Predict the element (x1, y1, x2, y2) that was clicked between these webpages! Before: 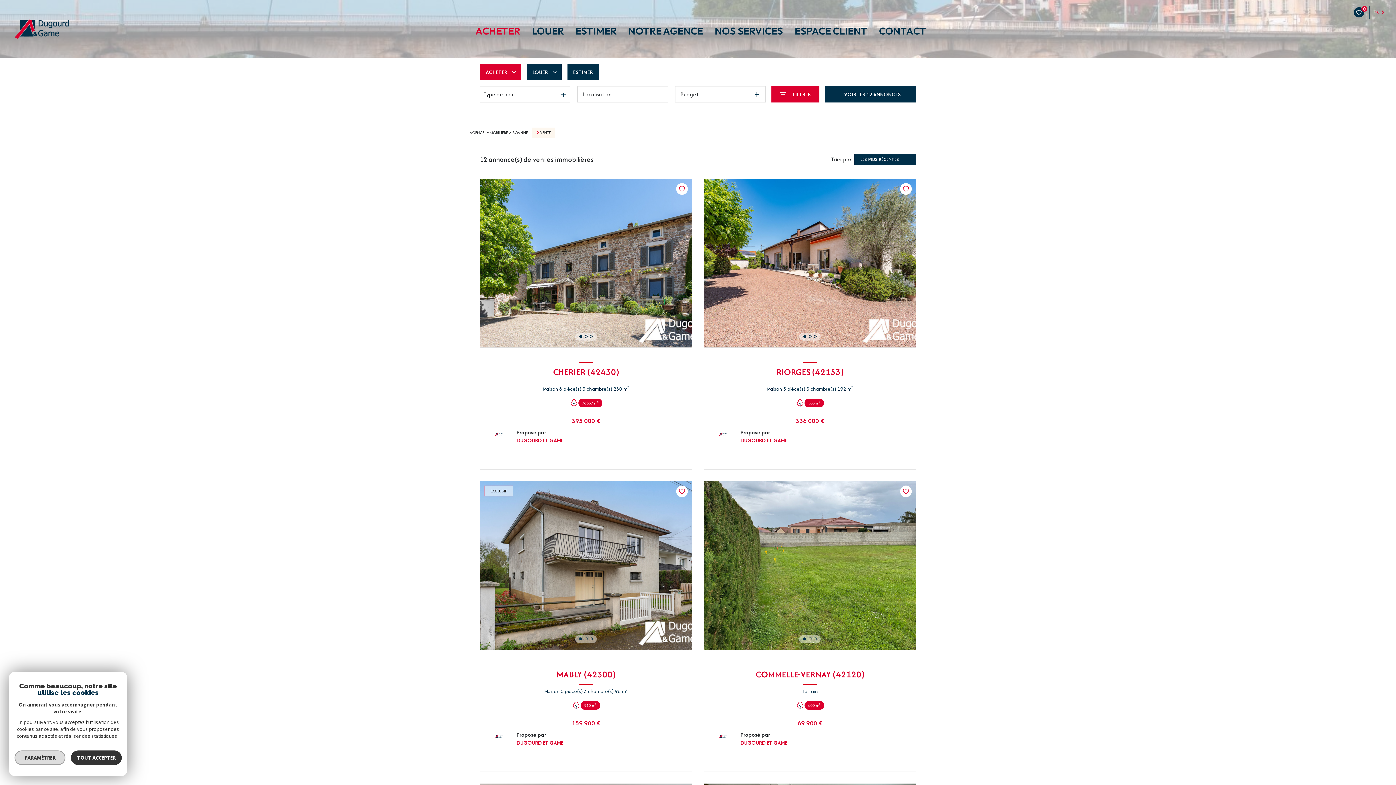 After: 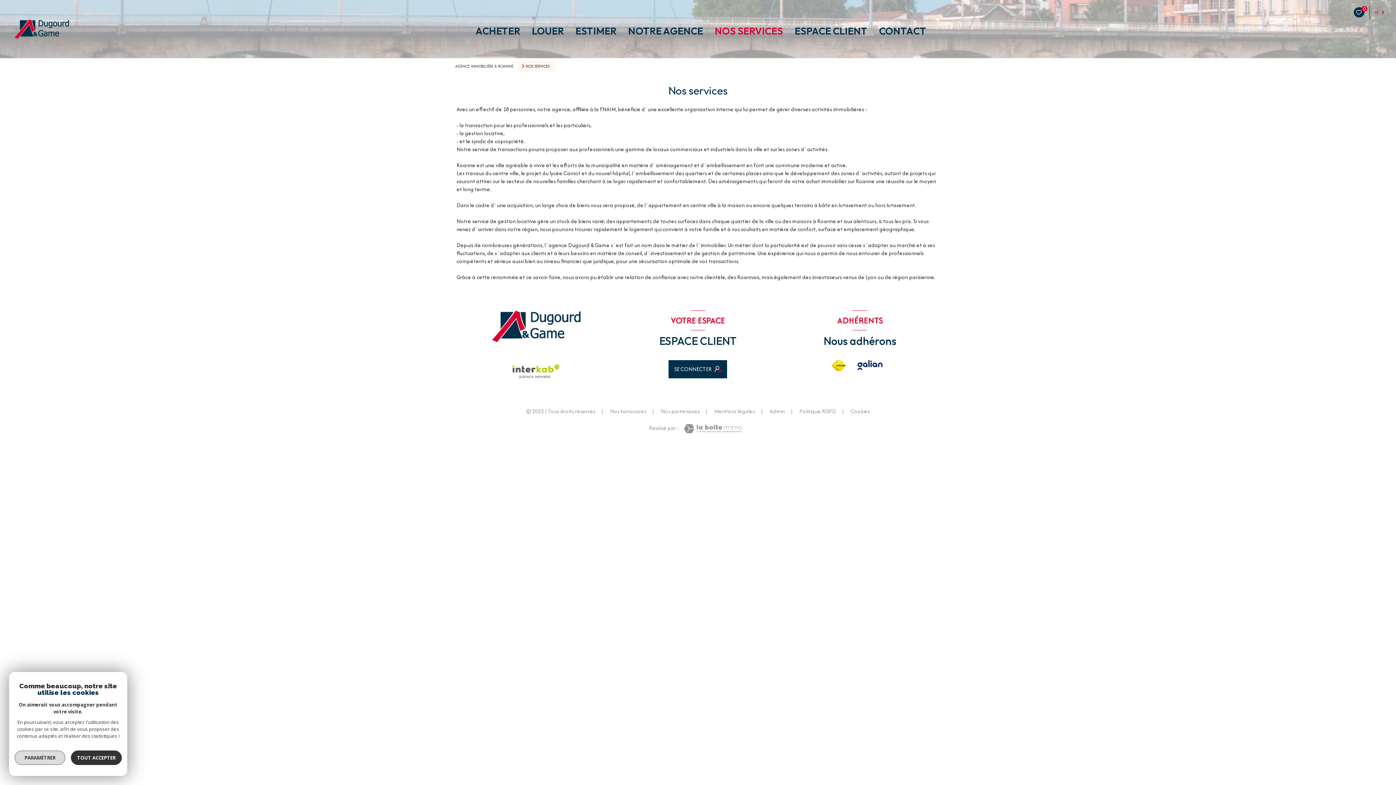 Action: bbox: (714, 26, 783, 36) label: NOS SERVICES